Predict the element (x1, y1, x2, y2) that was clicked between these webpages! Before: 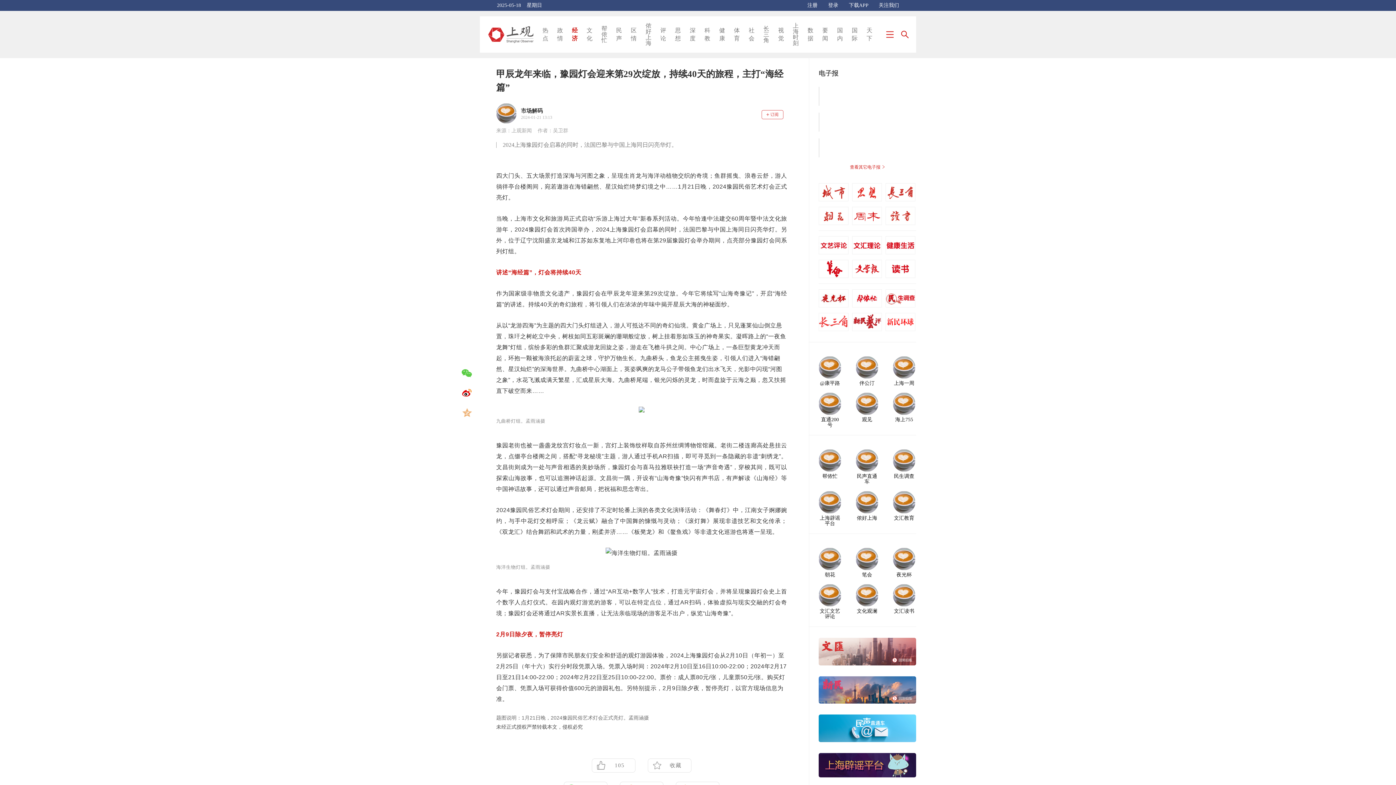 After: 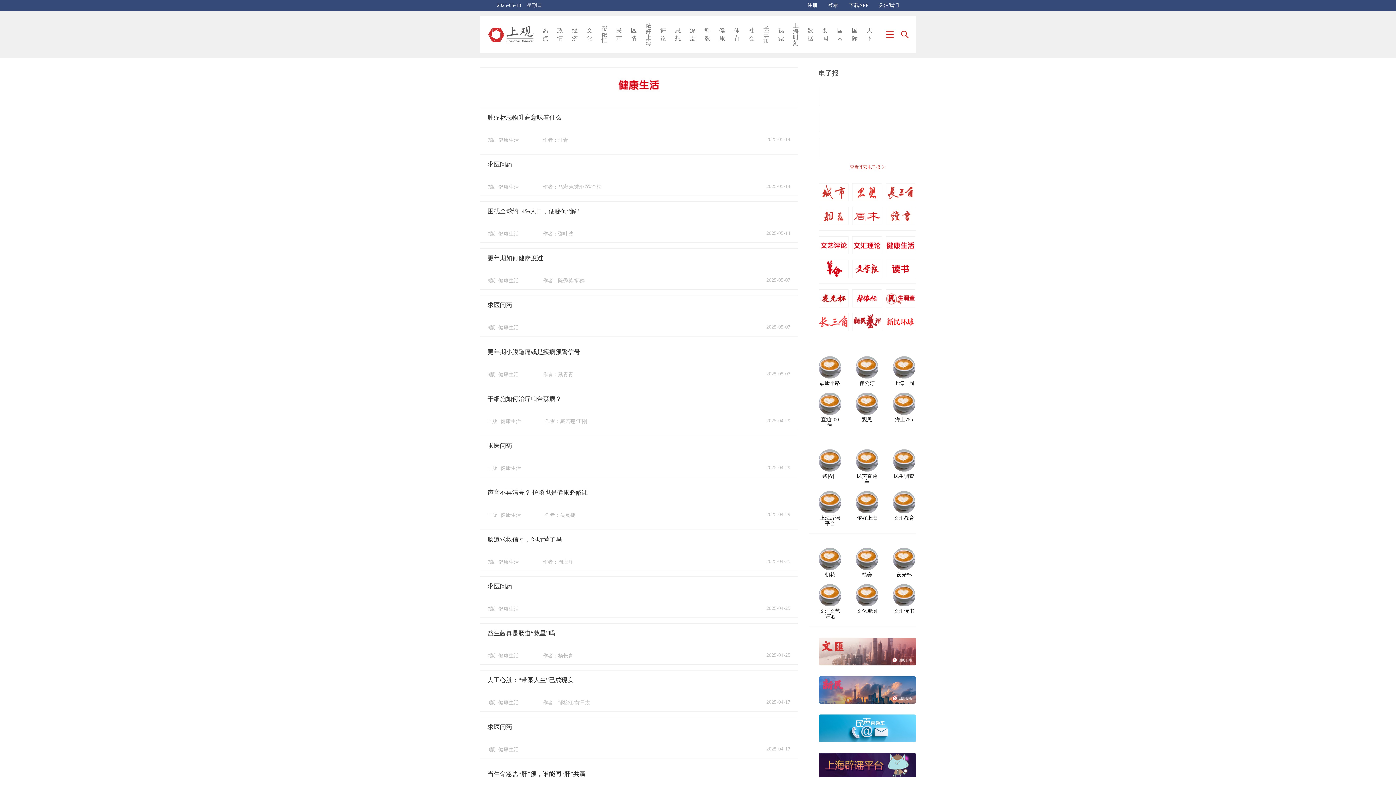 Action: bbox: (885, 236, 915, 254)